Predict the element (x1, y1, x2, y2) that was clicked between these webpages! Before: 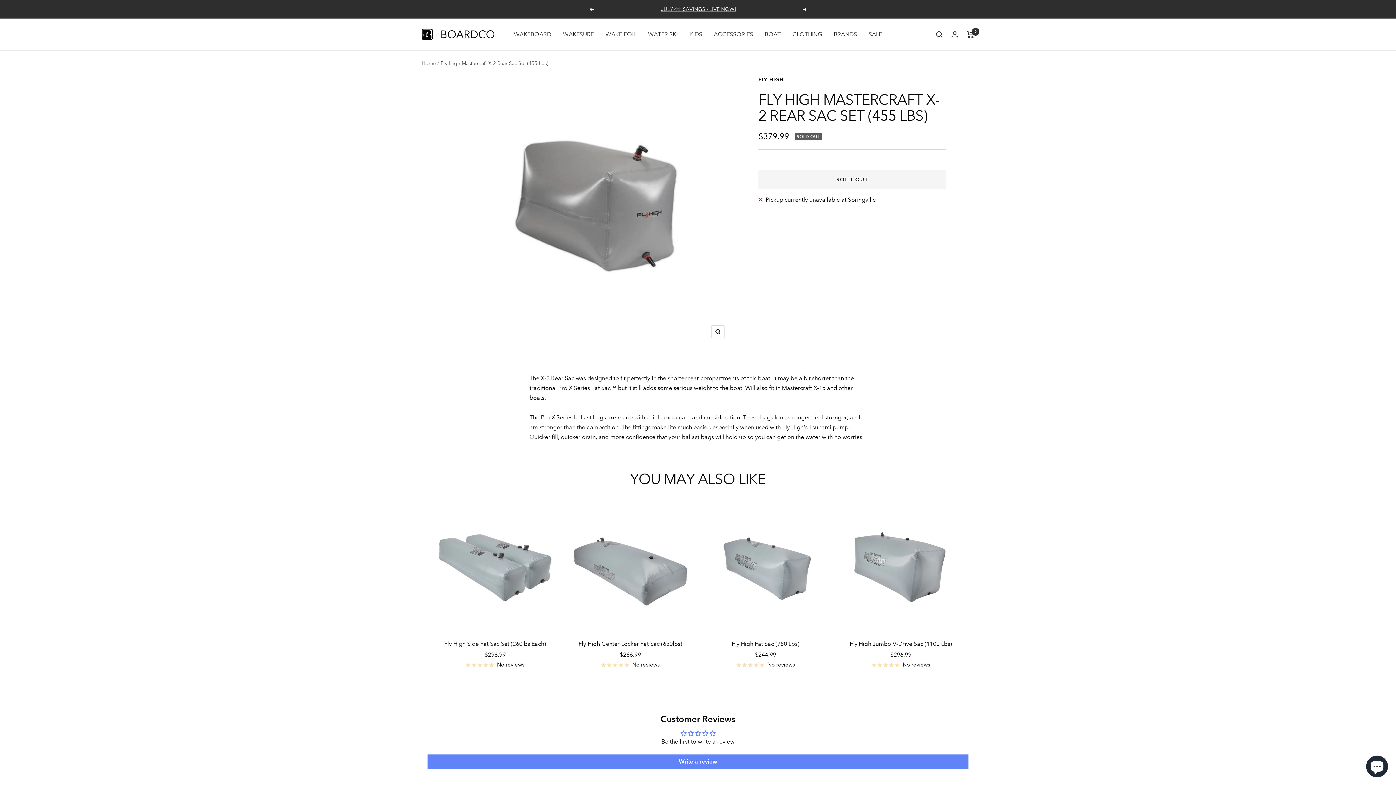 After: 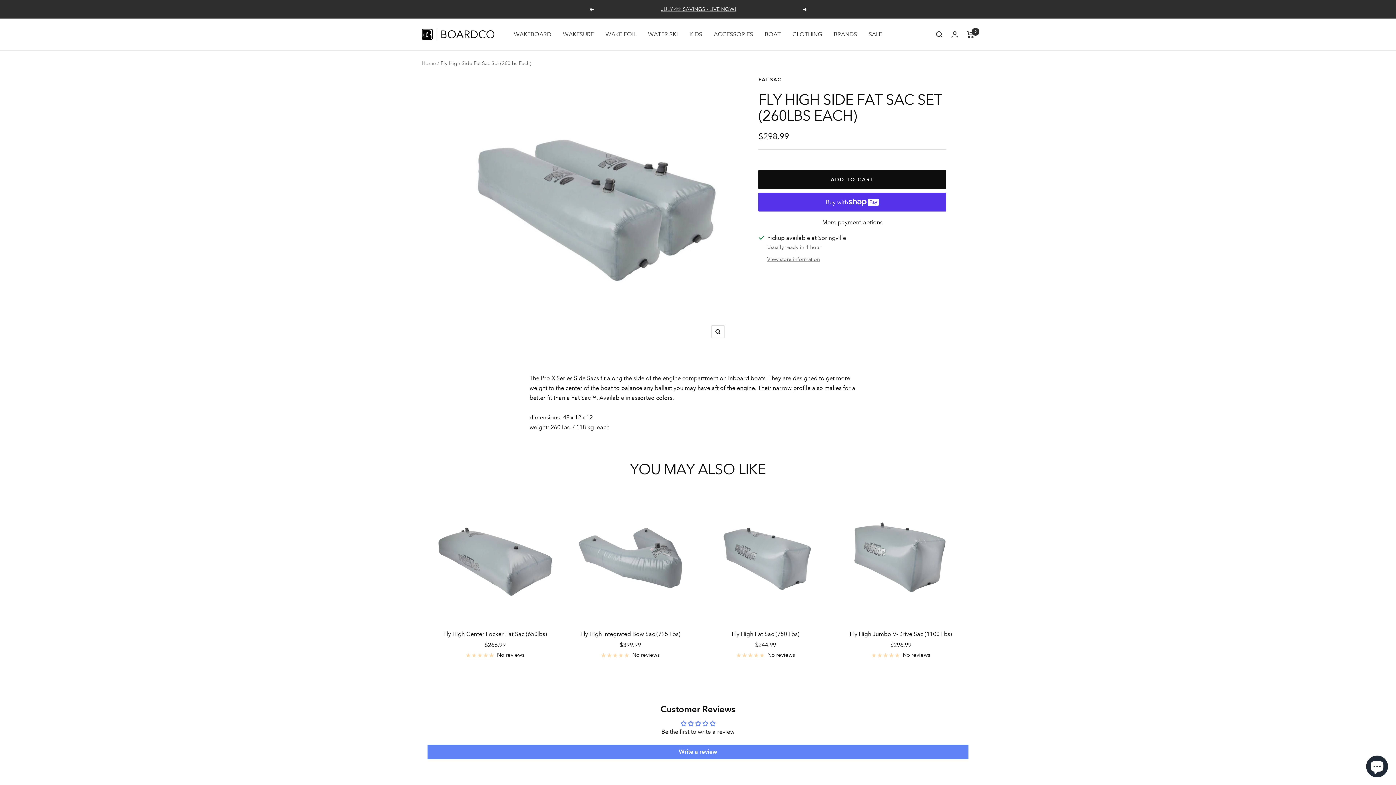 Action: bbox: (432, 504, 558, 631)